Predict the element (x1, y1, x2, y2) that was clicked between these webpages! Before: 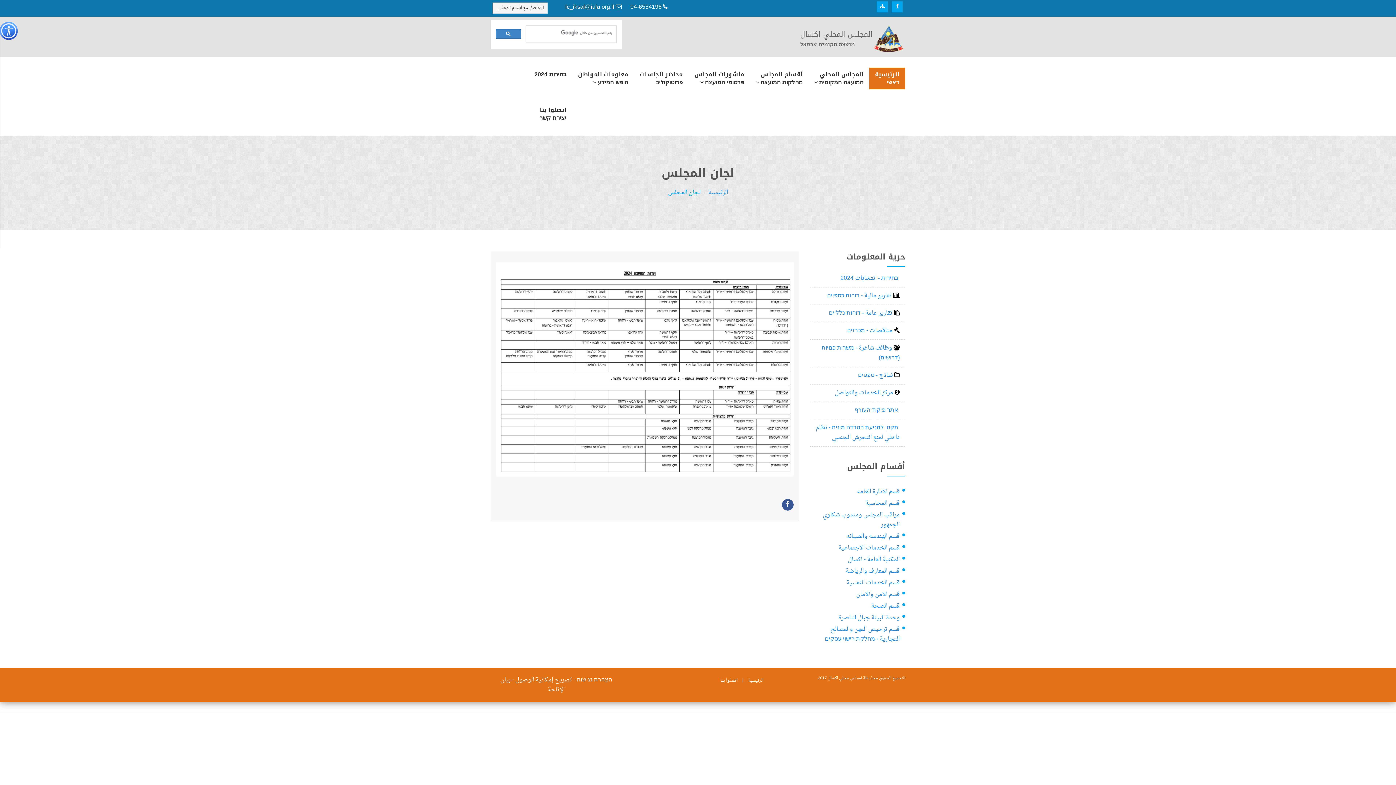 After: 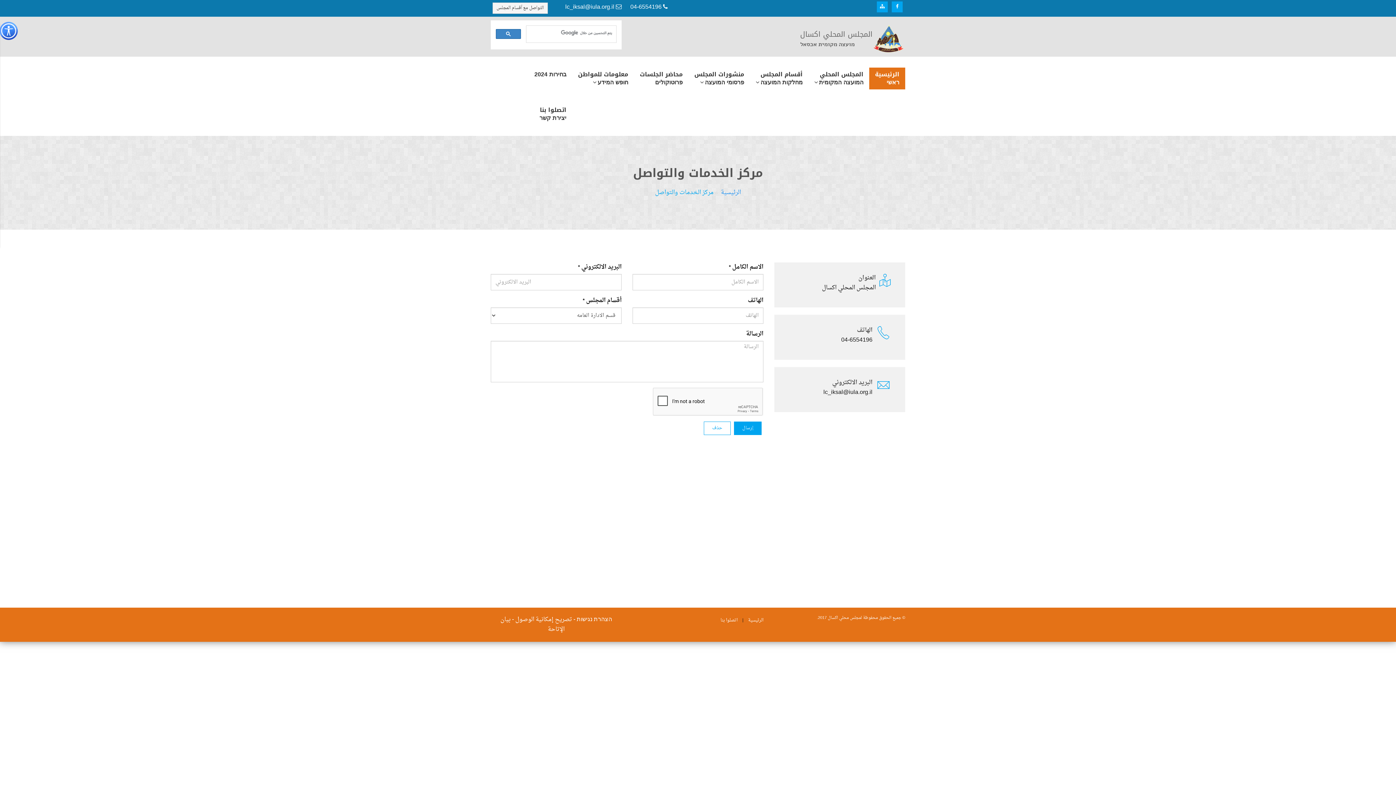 Action: bbox: (720, 677, 737, 685) label: اتصلوا بنا